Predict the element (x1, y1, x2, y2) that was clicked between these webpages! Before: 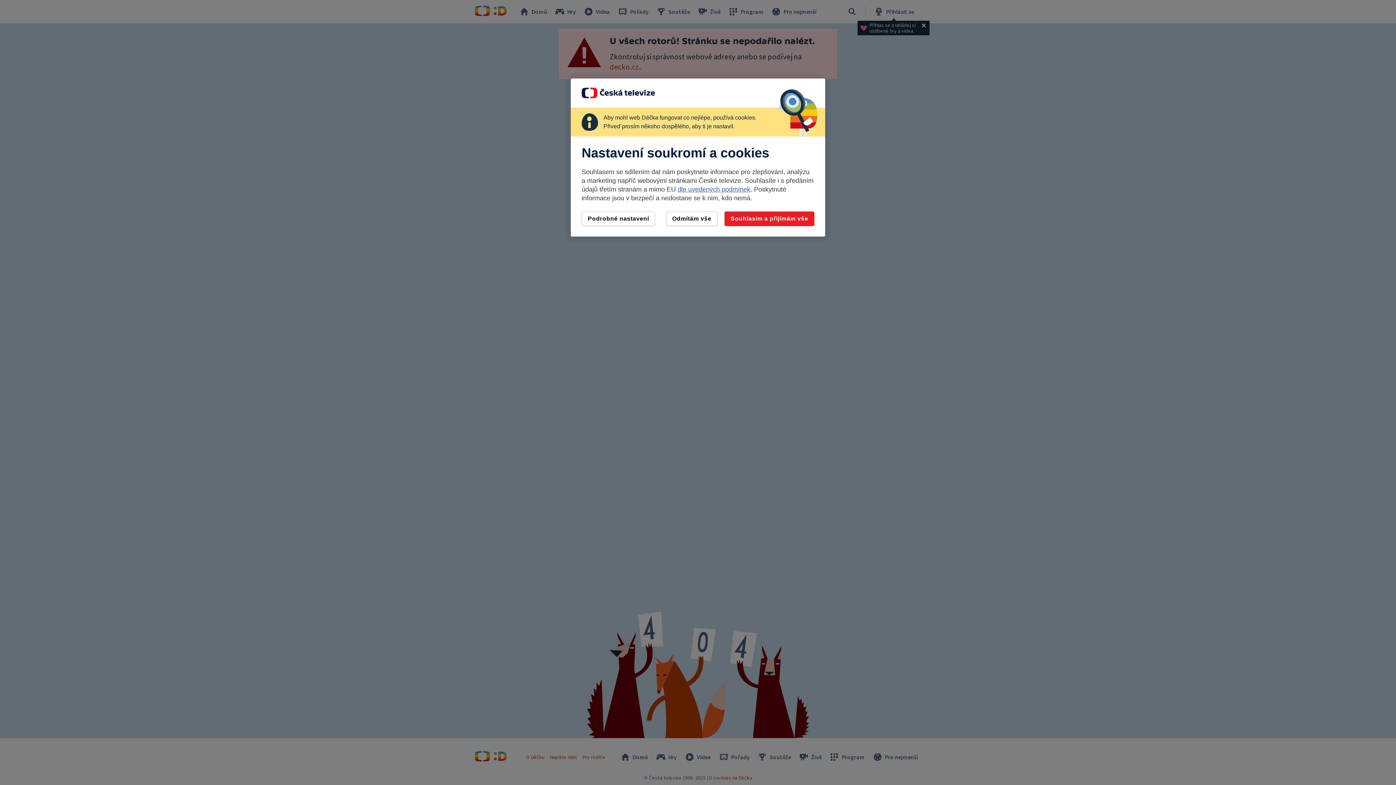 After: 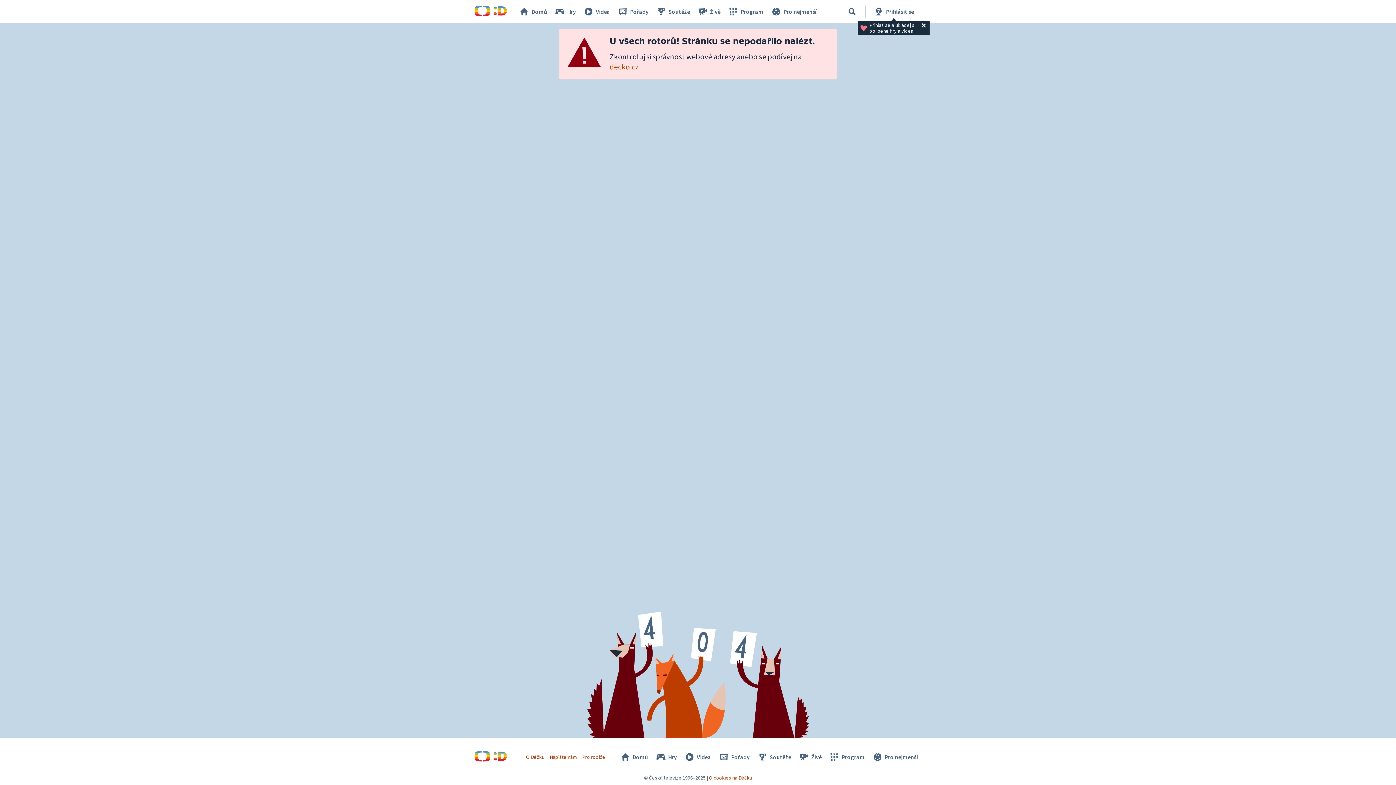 Action: bbox: (724, 211, 814, 226) label: Souhlasím a přijímám vše